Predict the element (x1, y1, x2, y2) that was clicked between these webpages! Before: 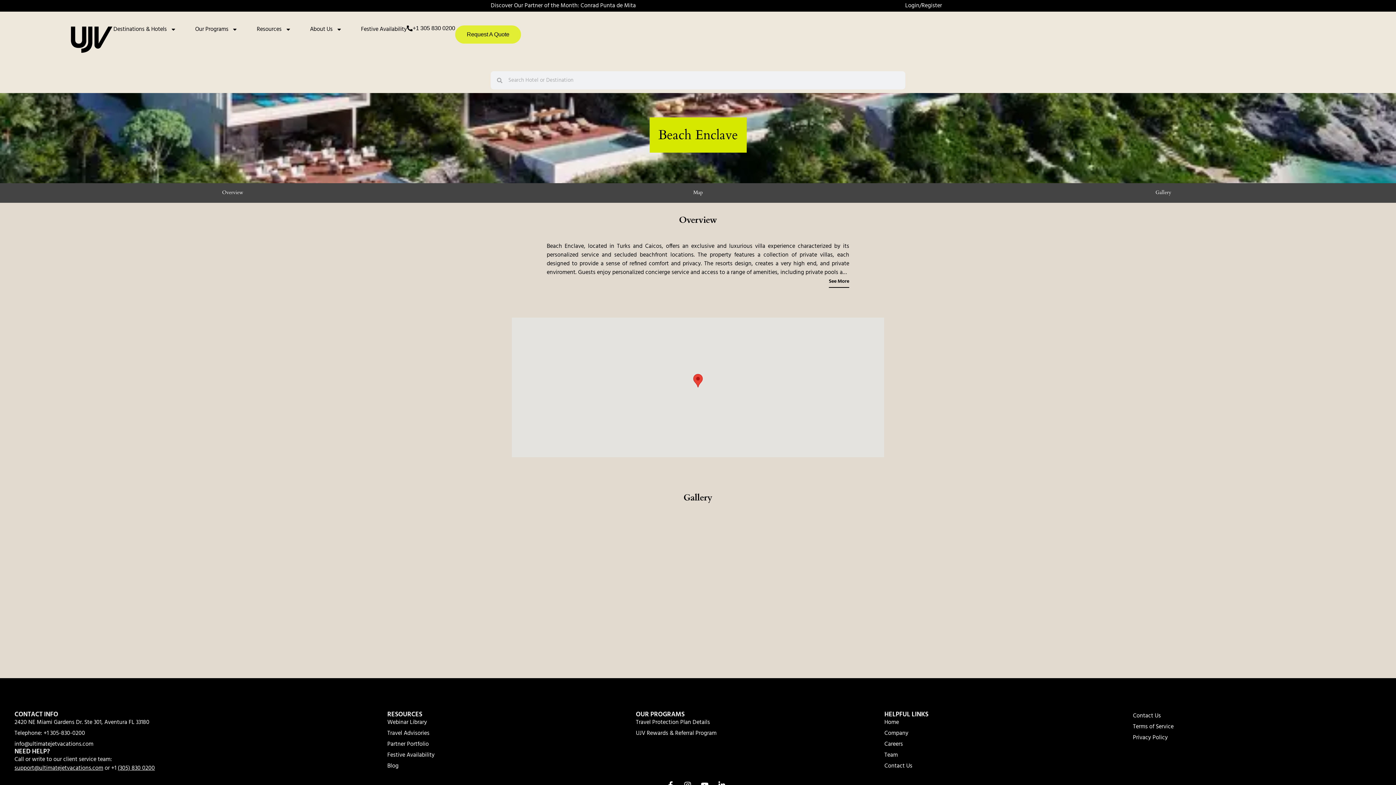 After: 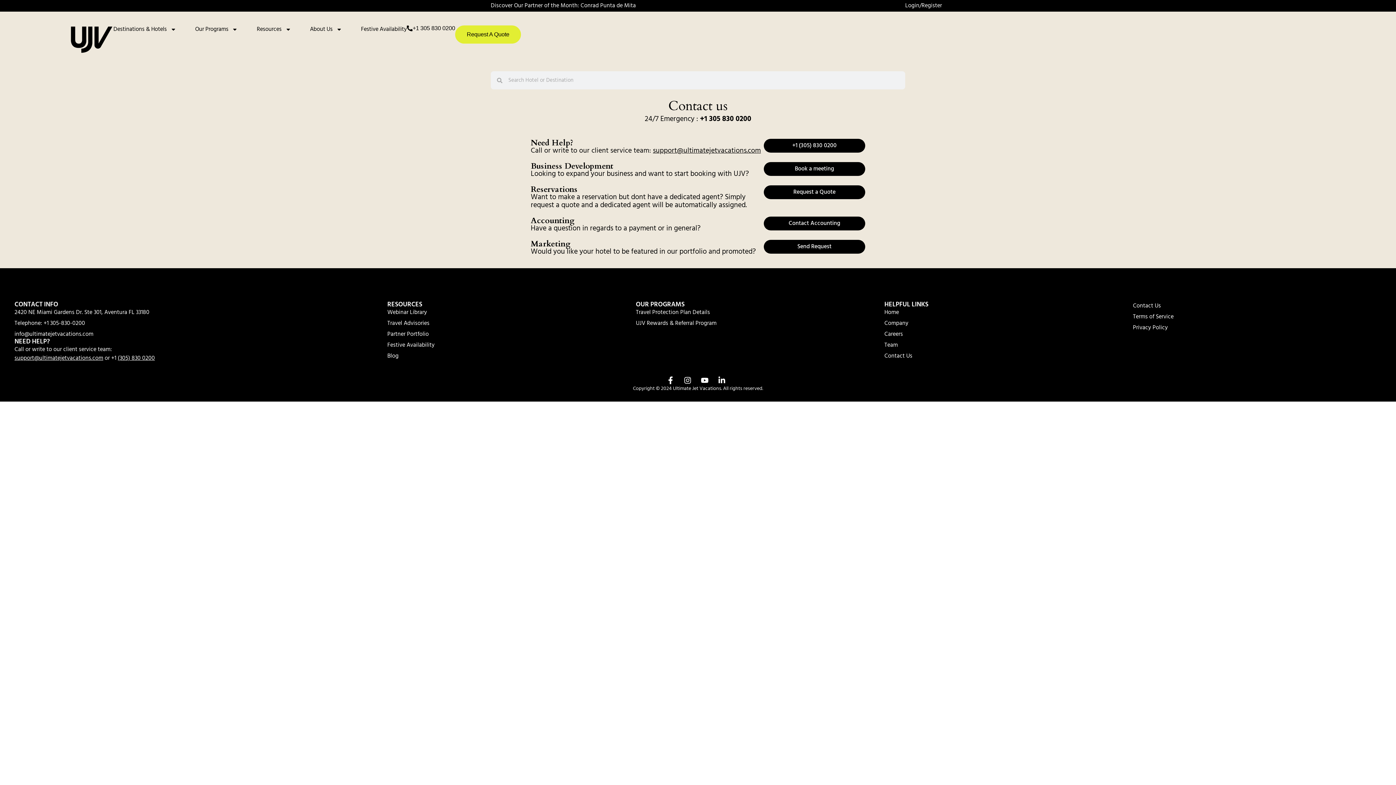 Action: label: Contact Us bbox: (1133, 712, 1381, 720)